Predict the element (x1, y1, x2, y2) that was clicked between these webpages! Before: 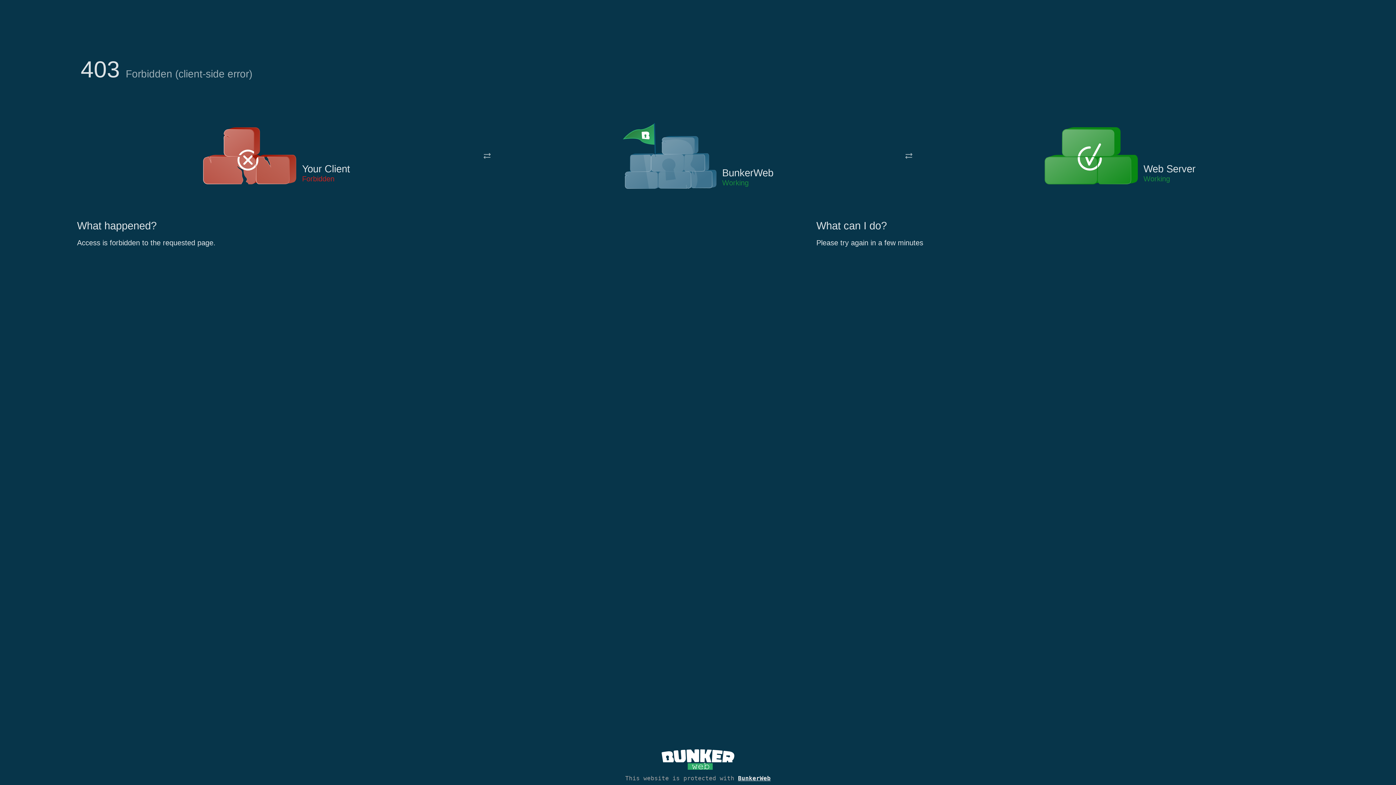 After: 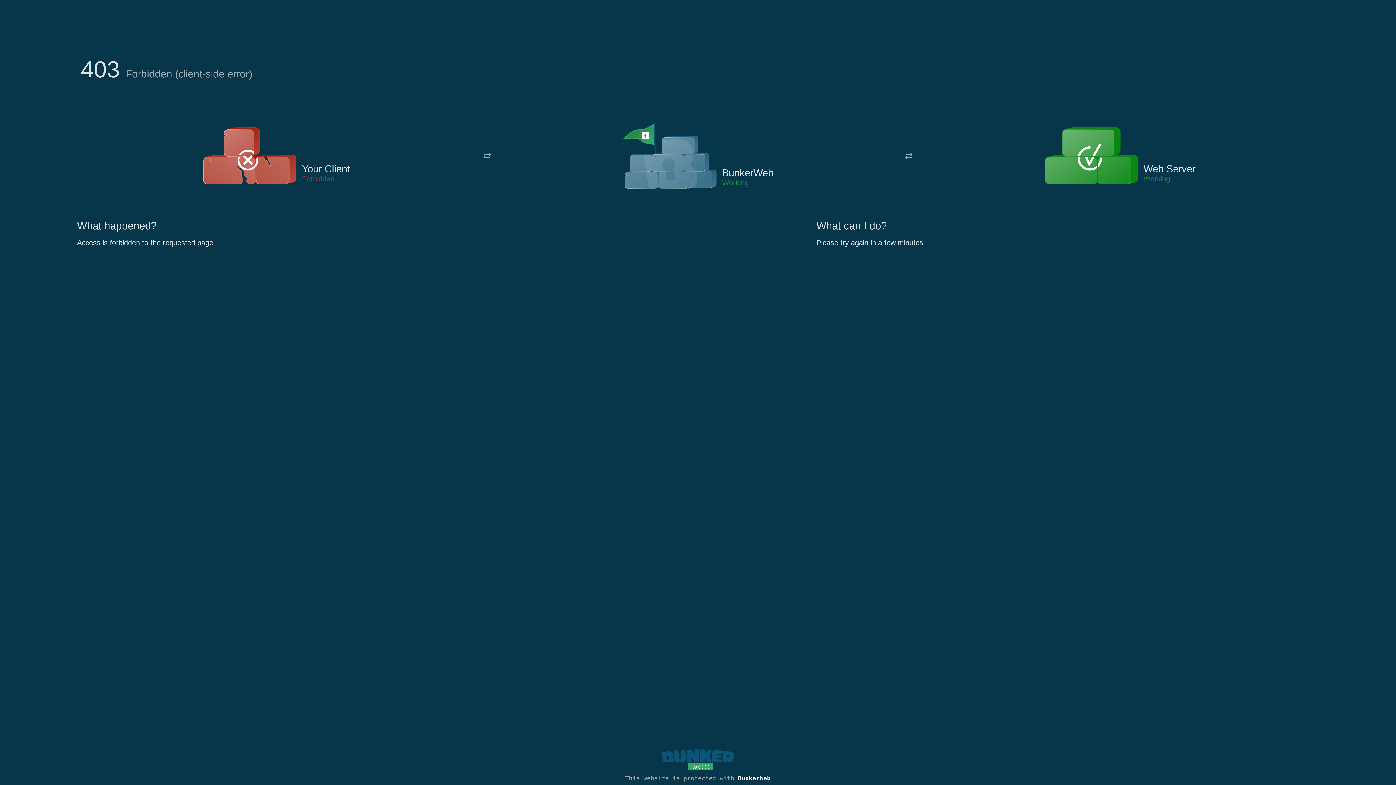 Action: bbox: (661, 765, 734, 773)